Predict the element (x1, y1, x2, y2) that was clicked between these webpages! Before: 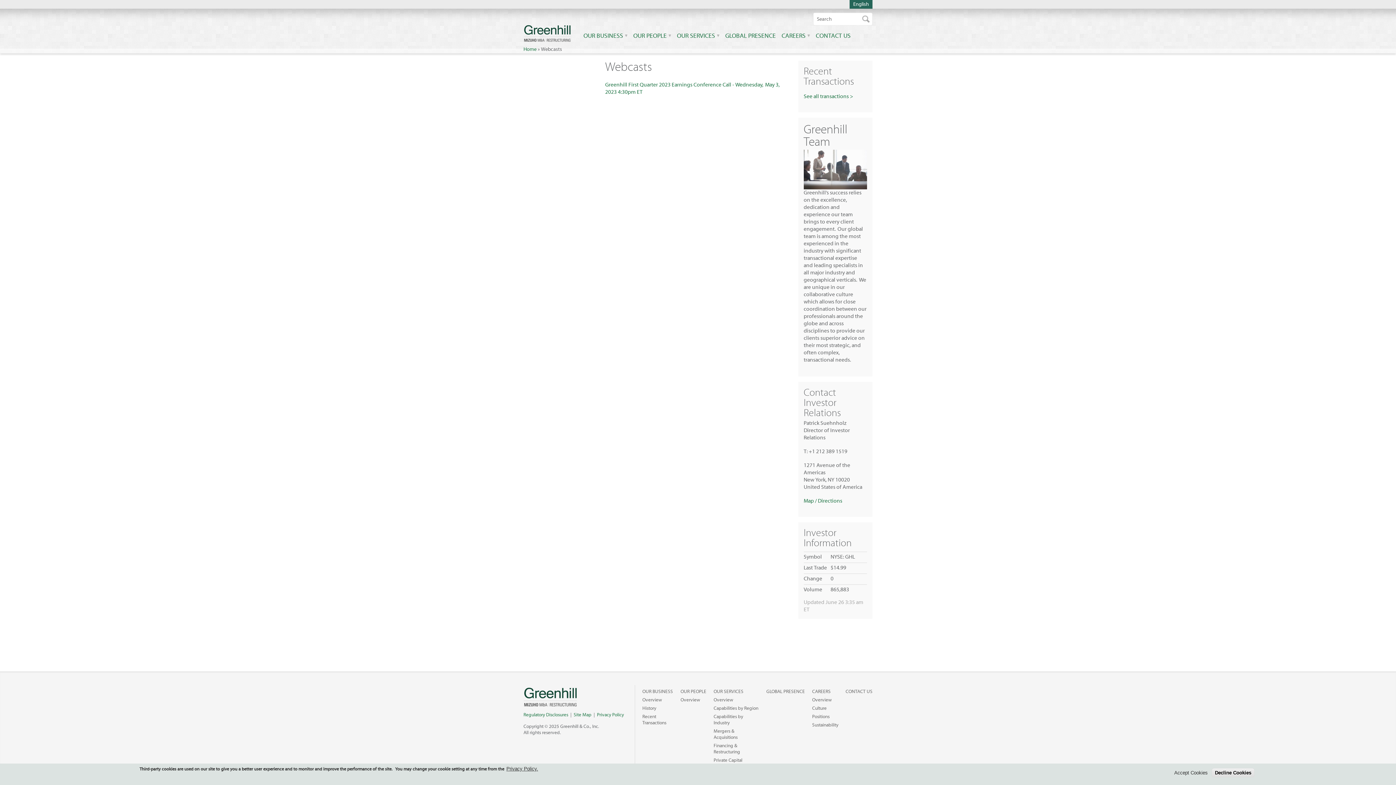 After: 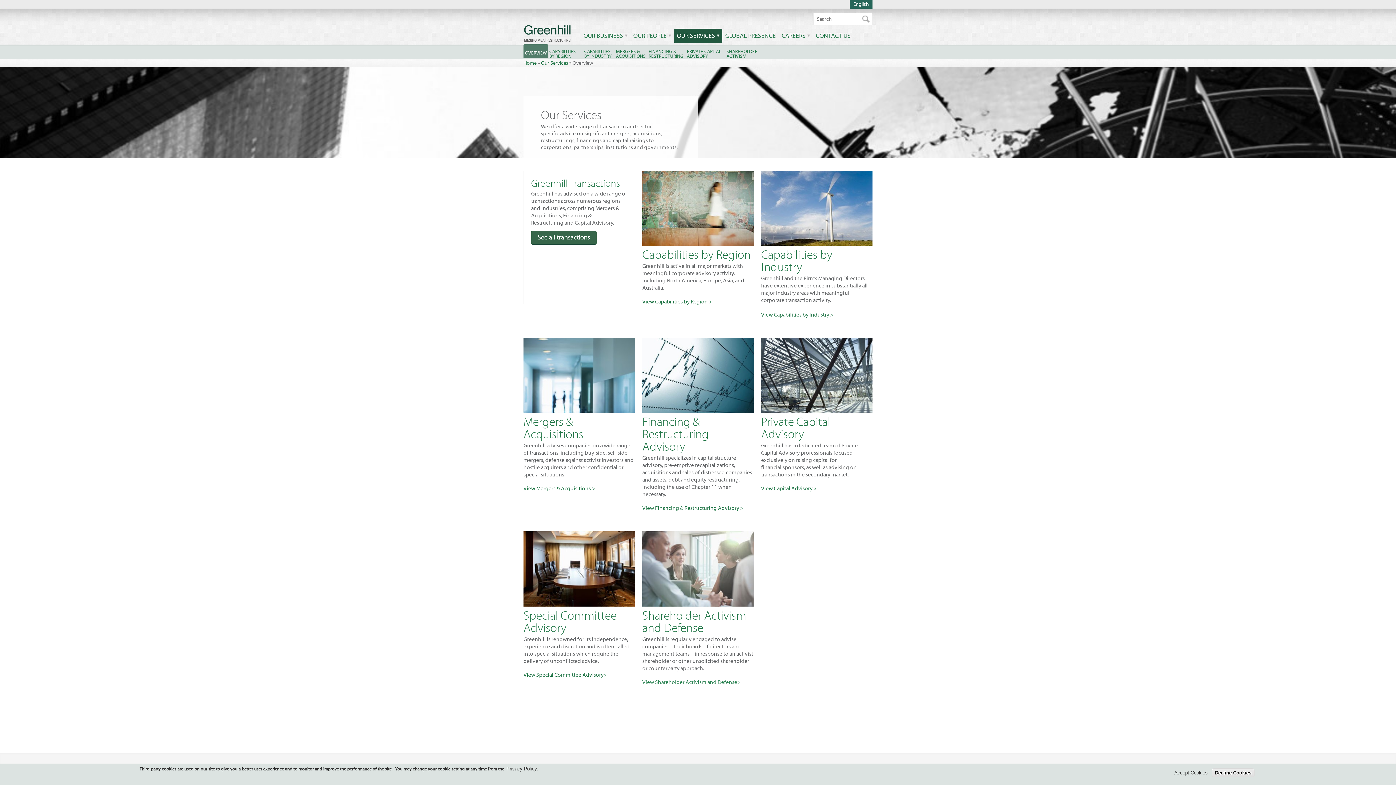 Action: label: Overview bbox: (713, 696, 759, 704)